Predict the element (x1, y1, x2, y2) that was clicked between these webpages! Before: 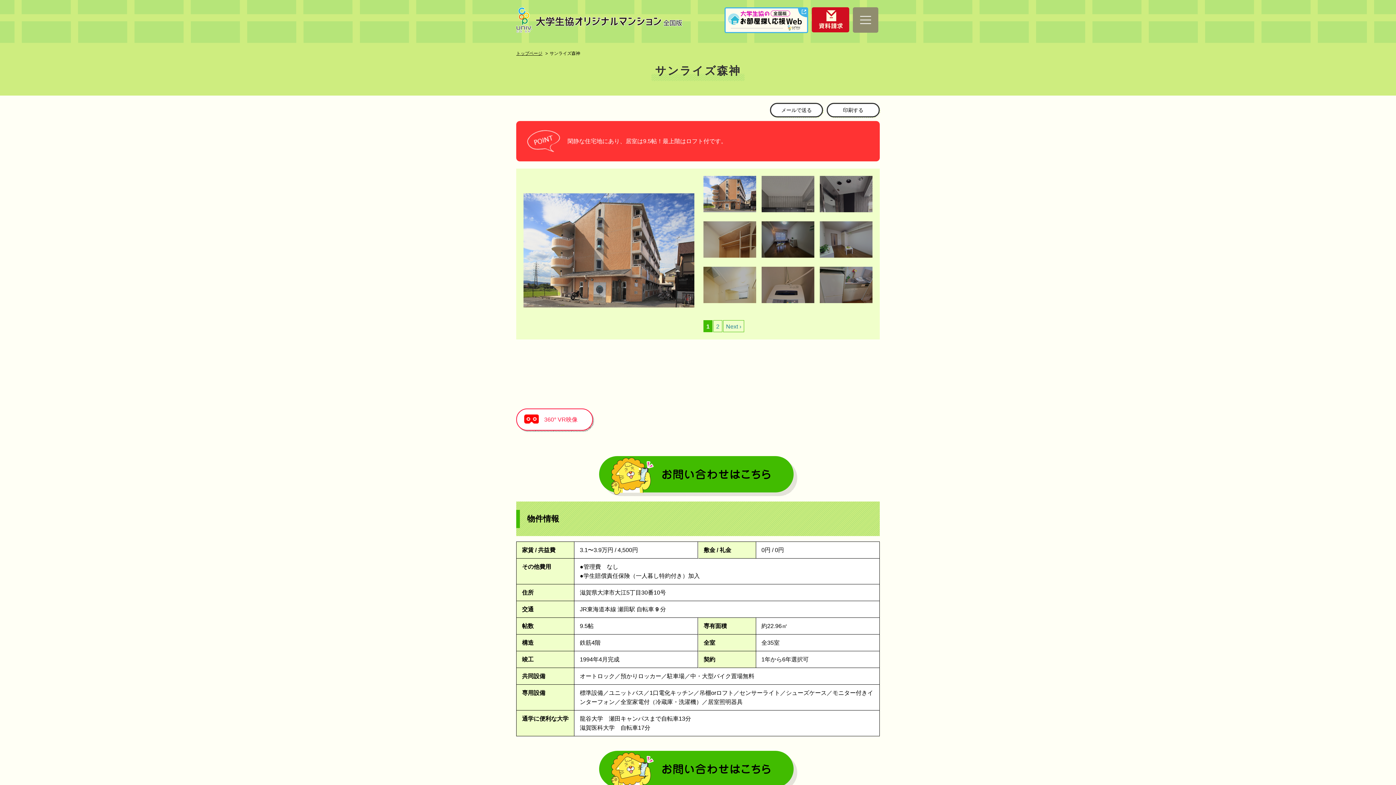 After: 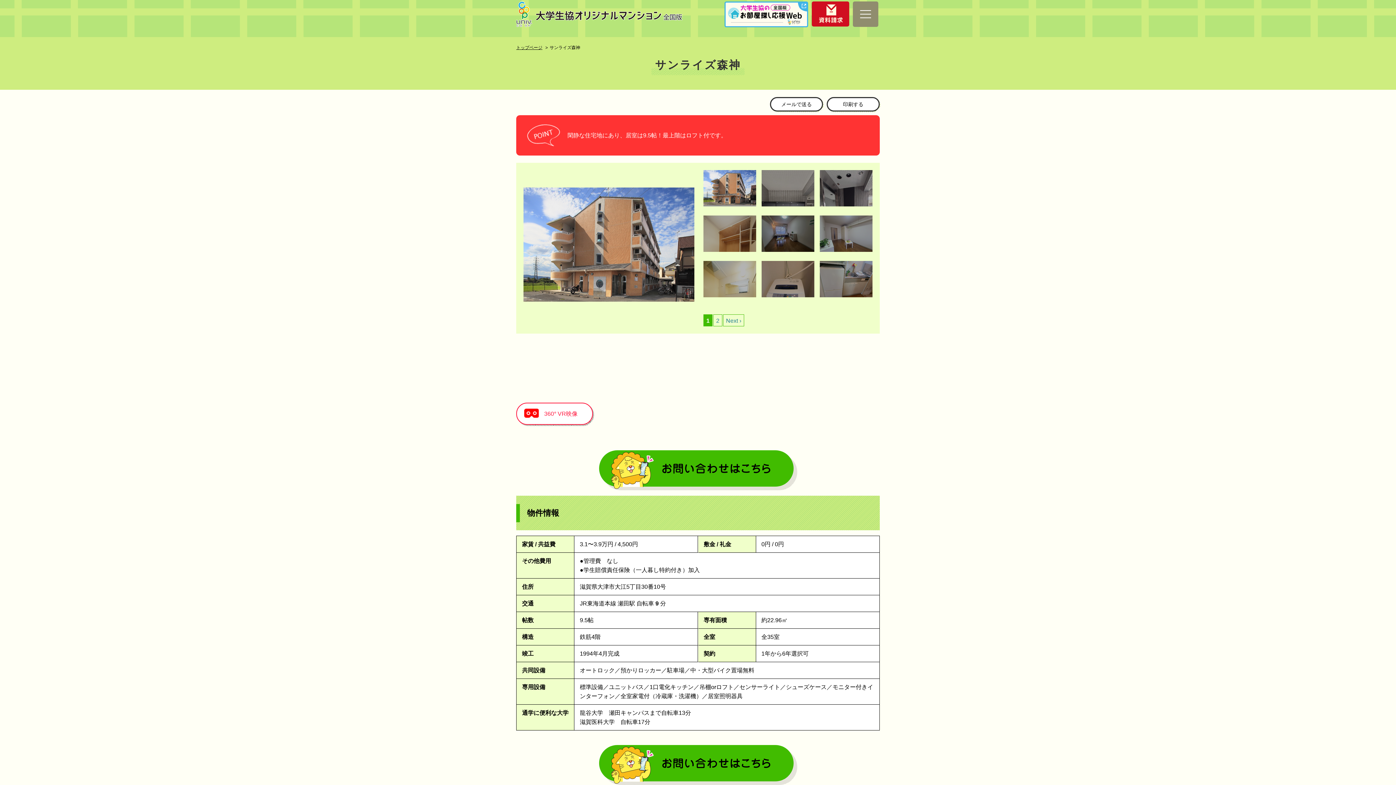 Action: bbox: (599, 751, 797, 791) label: お問い合わせ・資料請求はこちら